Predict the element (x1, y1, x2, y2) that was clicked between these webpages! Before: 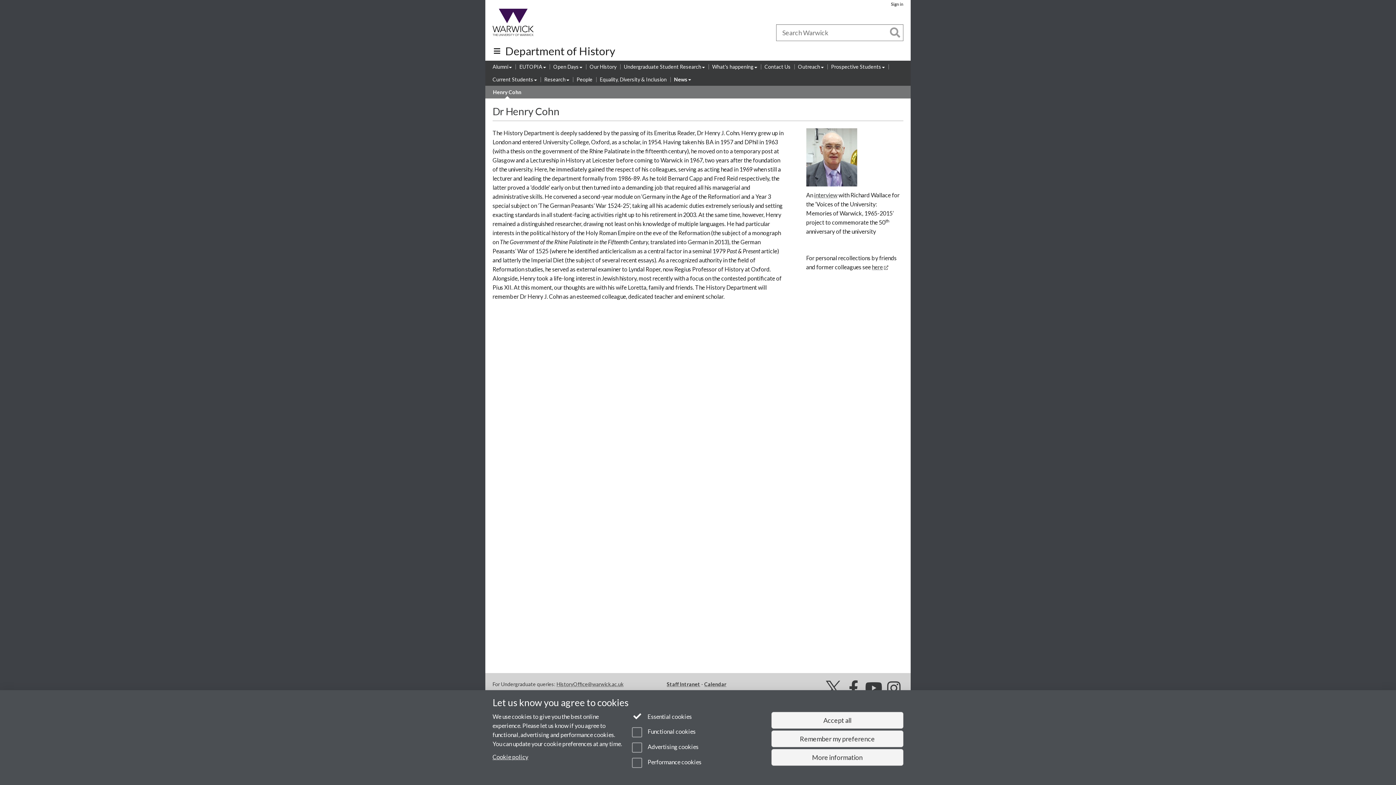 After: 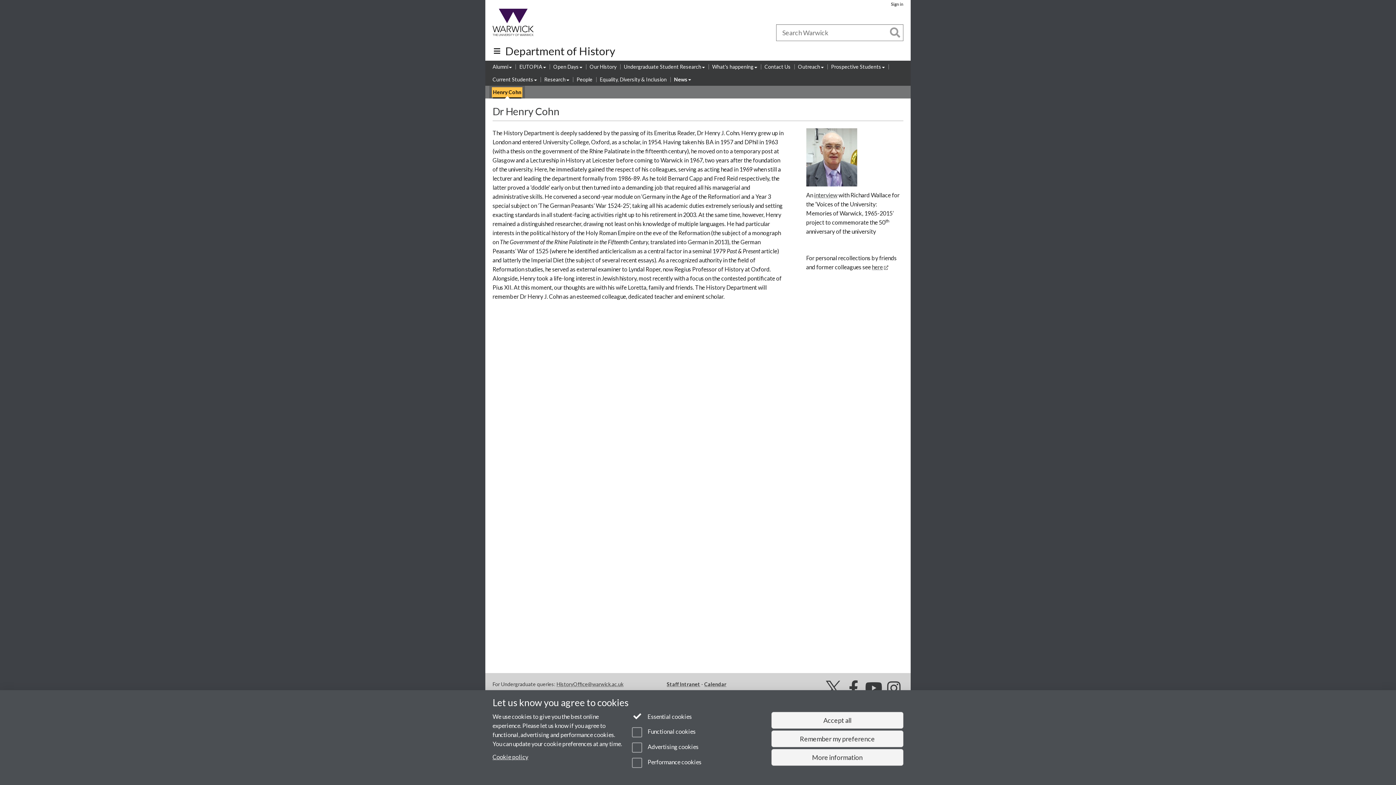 Action: bbox: (493, 88, 521, 96) label: Henry Cohn